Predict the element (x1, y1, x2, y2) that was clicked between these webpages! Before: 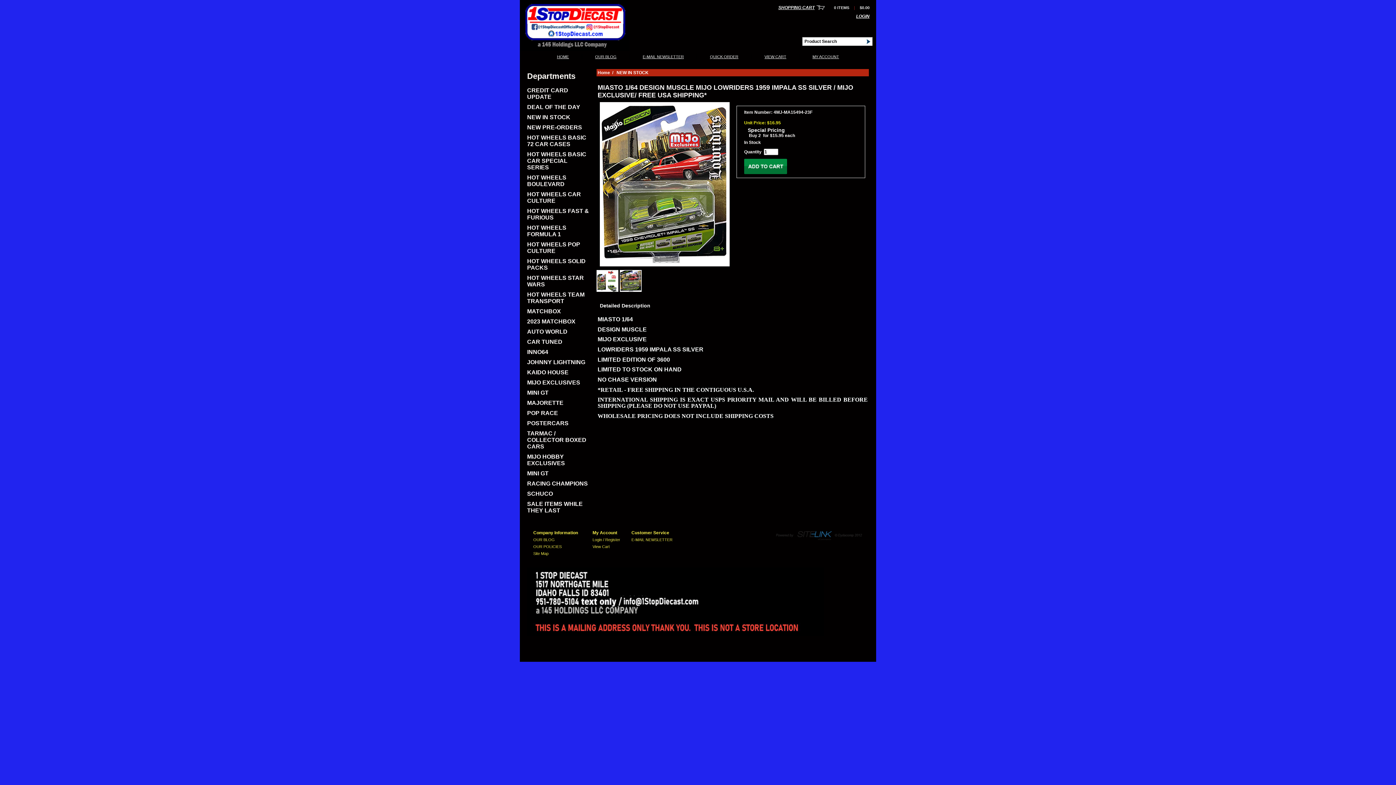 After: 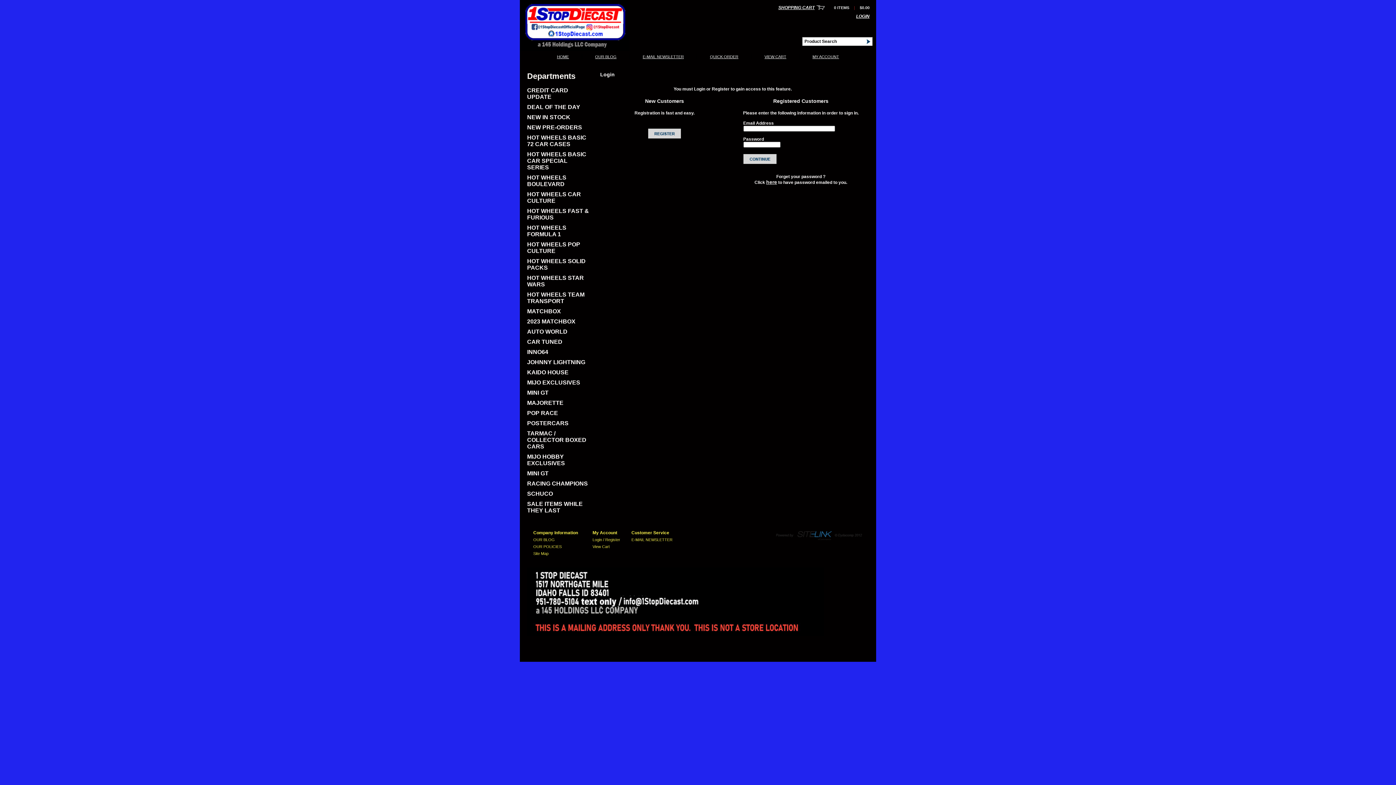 Action: bbox: (856, 13, 869, 18) label: LOGIN